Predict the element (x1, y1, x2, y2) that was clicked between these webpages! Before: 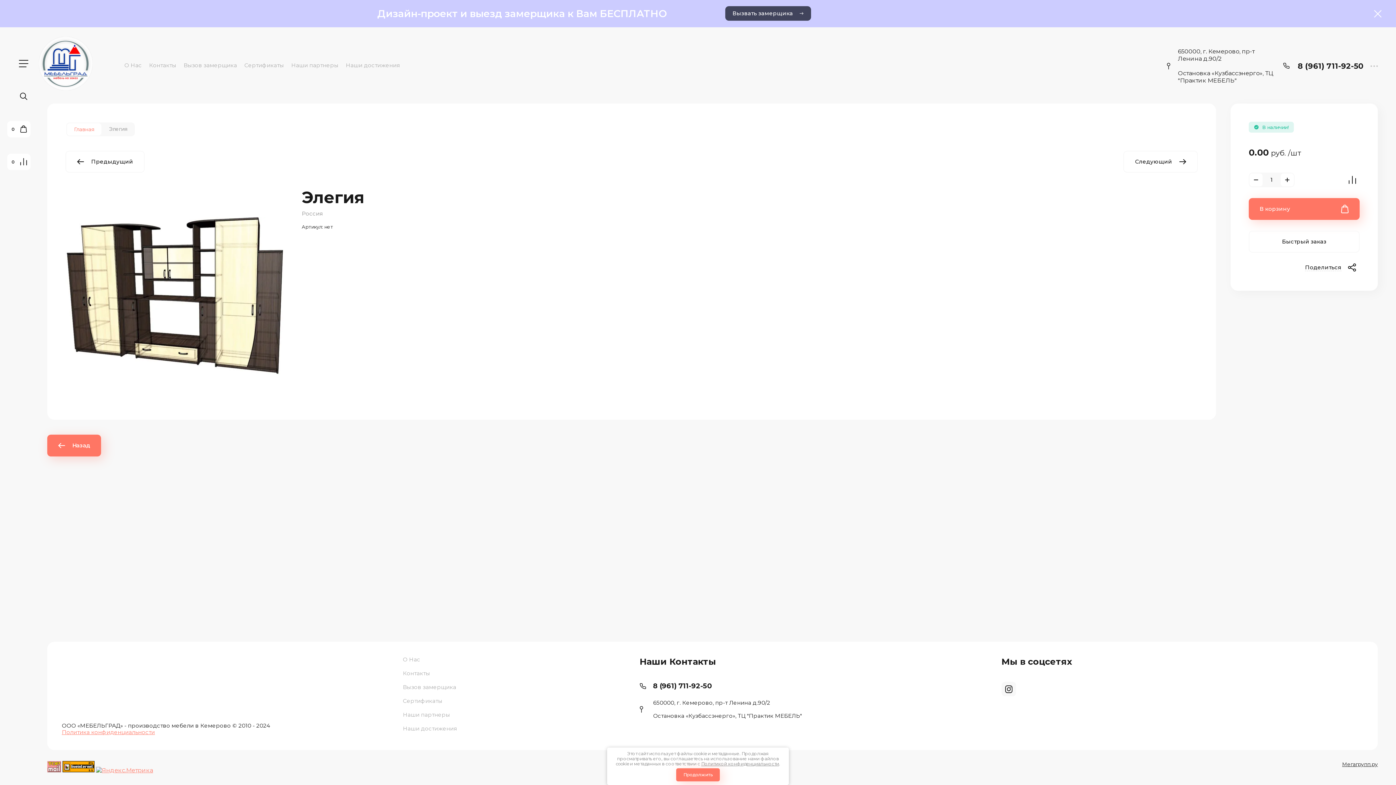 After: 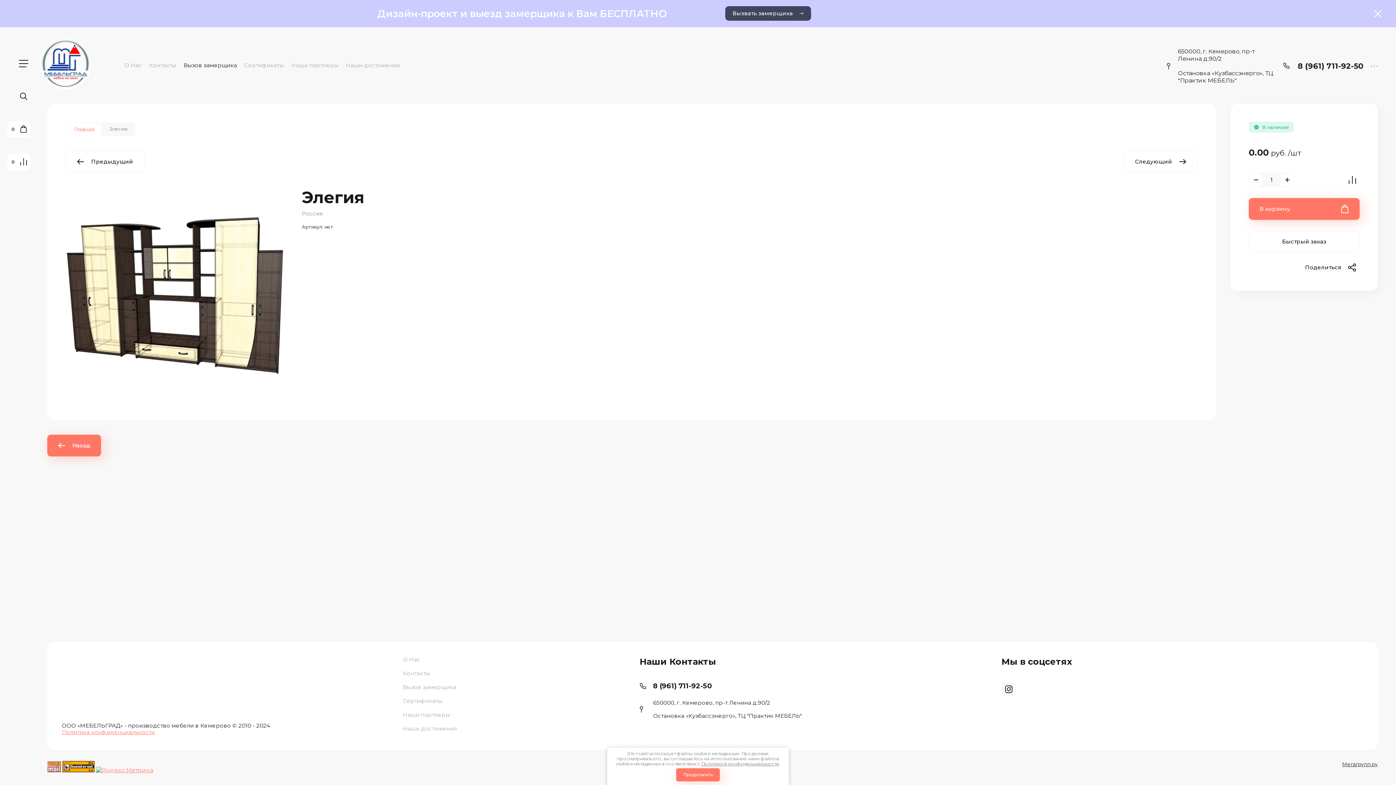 Action: bbox: (180, 56, 240, 74) label: Вызов замерщика